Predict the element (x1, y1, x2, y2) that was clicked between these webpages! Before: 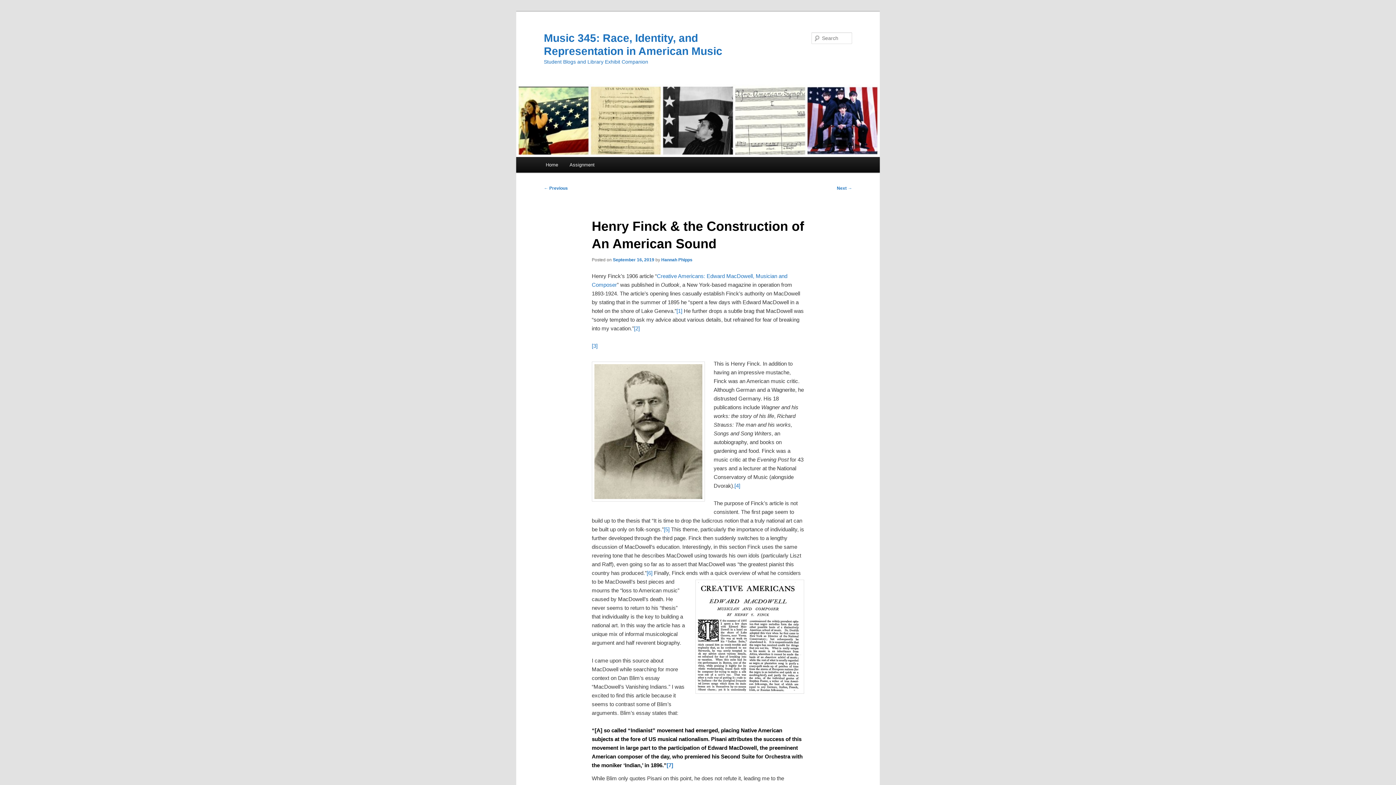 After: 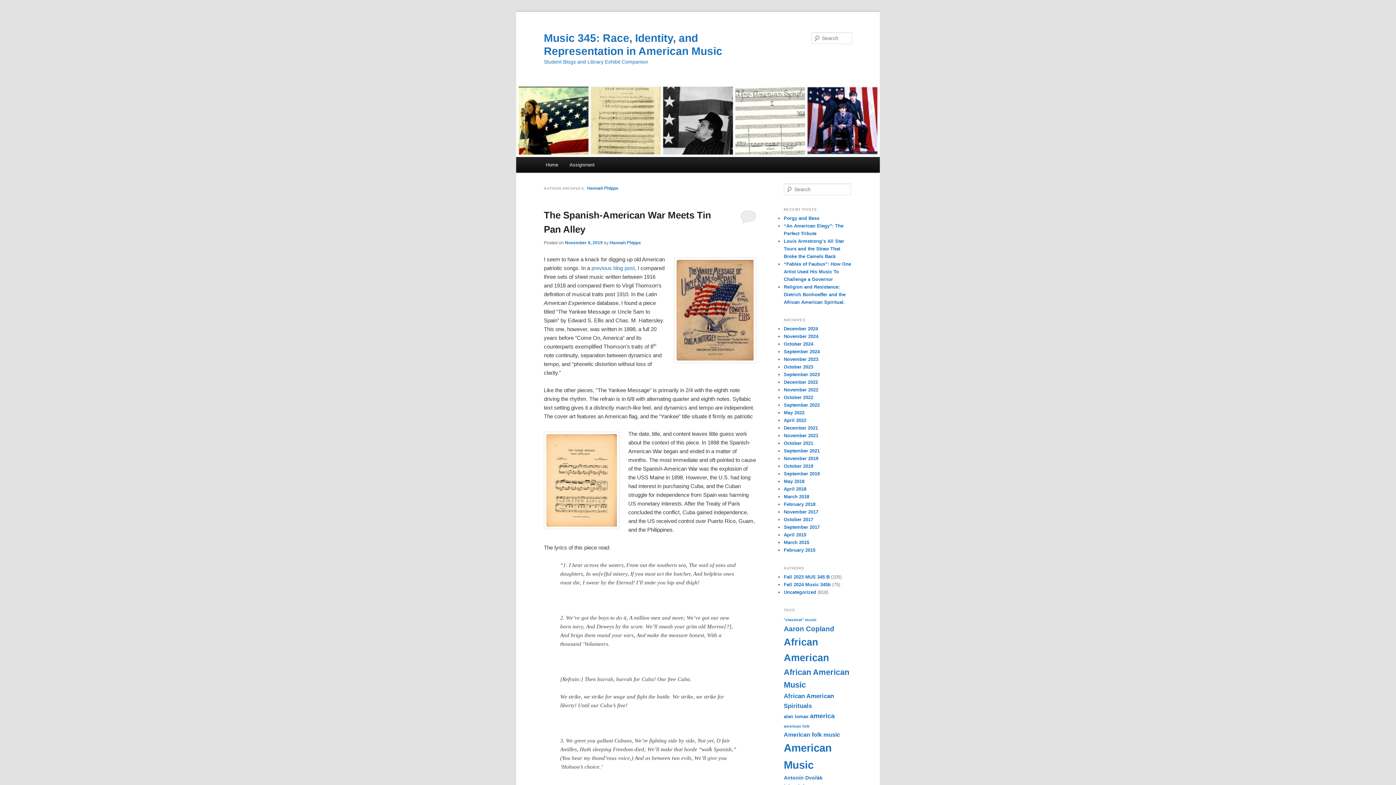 Action: label: Hannah Phipps bbox: (661, 257, 692, 262)